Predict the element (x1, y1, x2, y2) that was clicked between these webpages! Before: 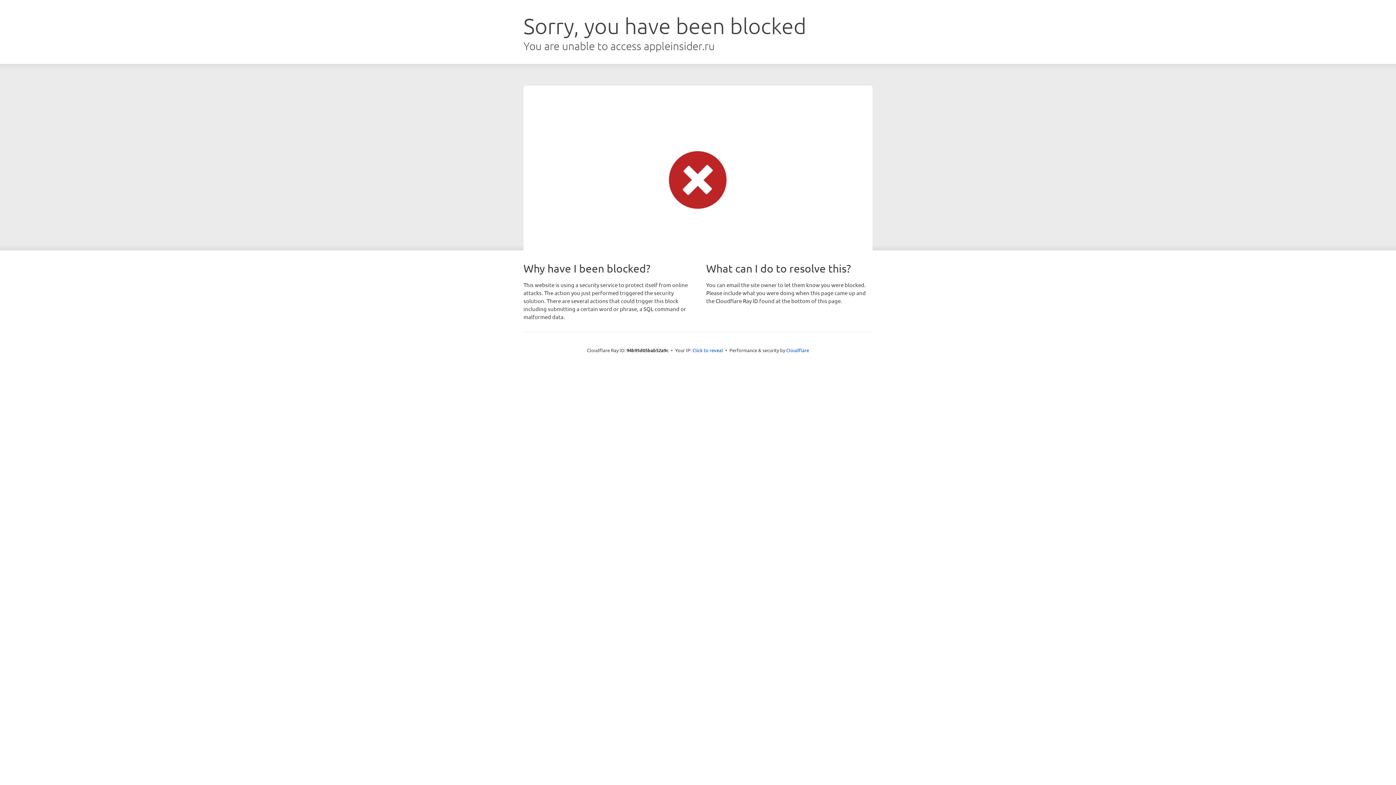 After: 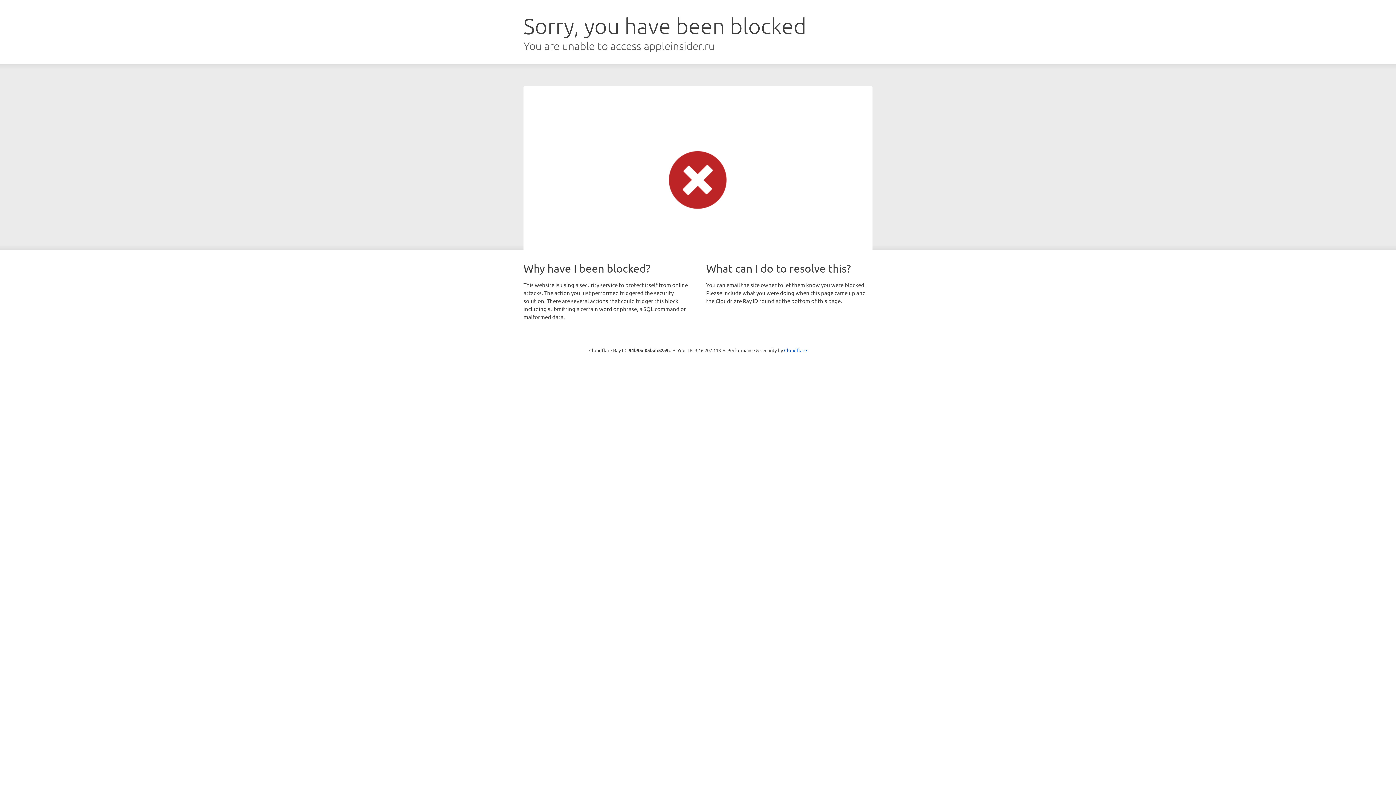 Action: bbox: (692, 346, 723, 353) label: Click to reveal